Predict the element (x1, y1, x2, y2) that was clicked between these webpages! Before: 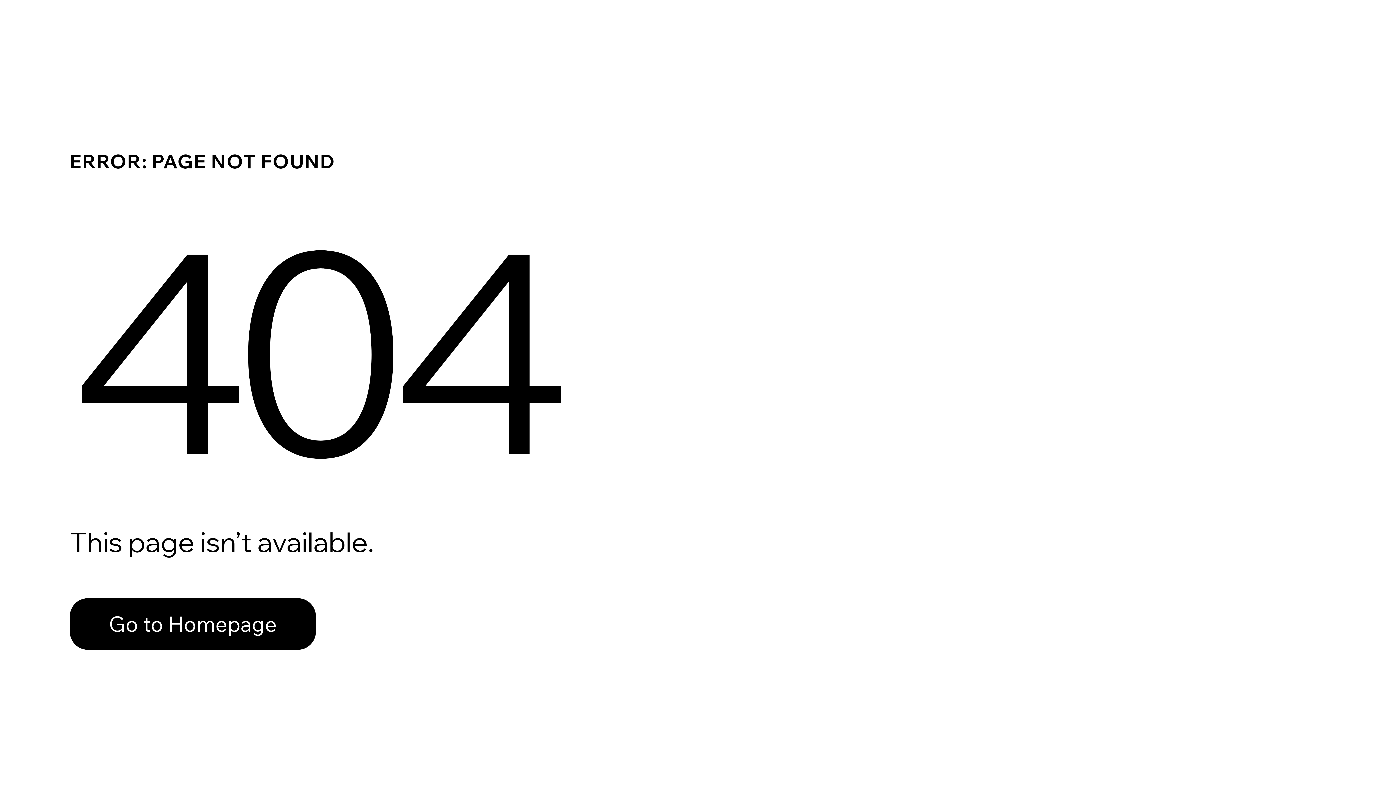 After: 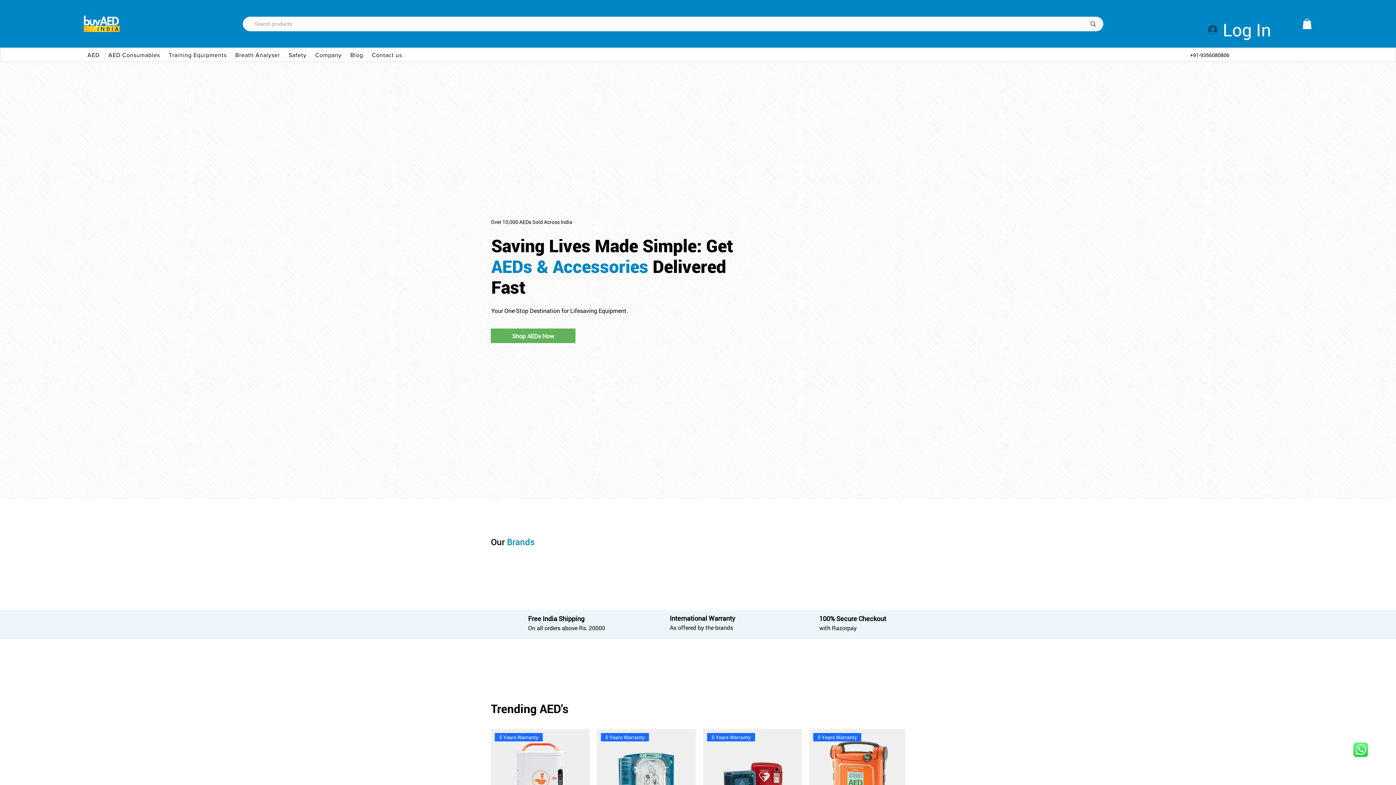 Action: label: Go to Homepage bbox: (69, 582, 768, 659)